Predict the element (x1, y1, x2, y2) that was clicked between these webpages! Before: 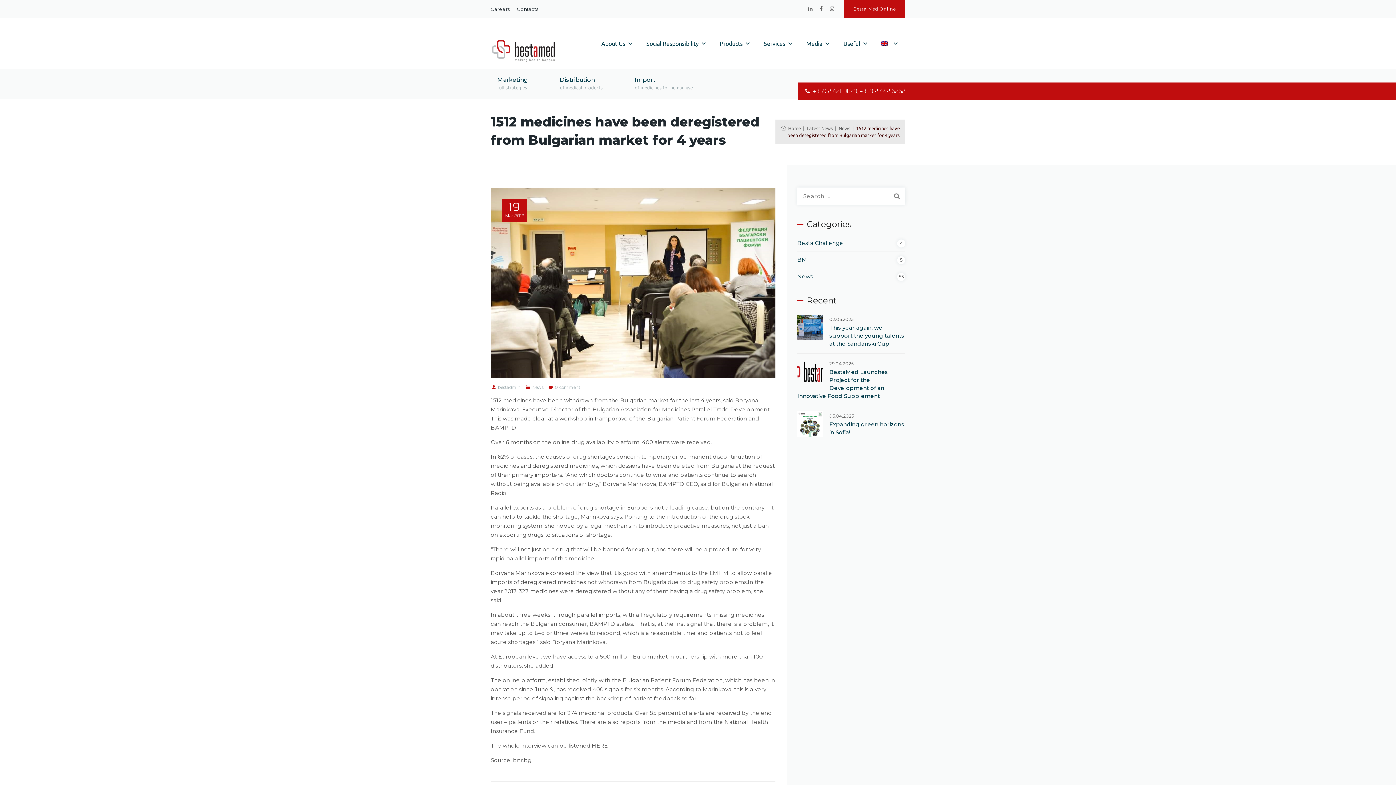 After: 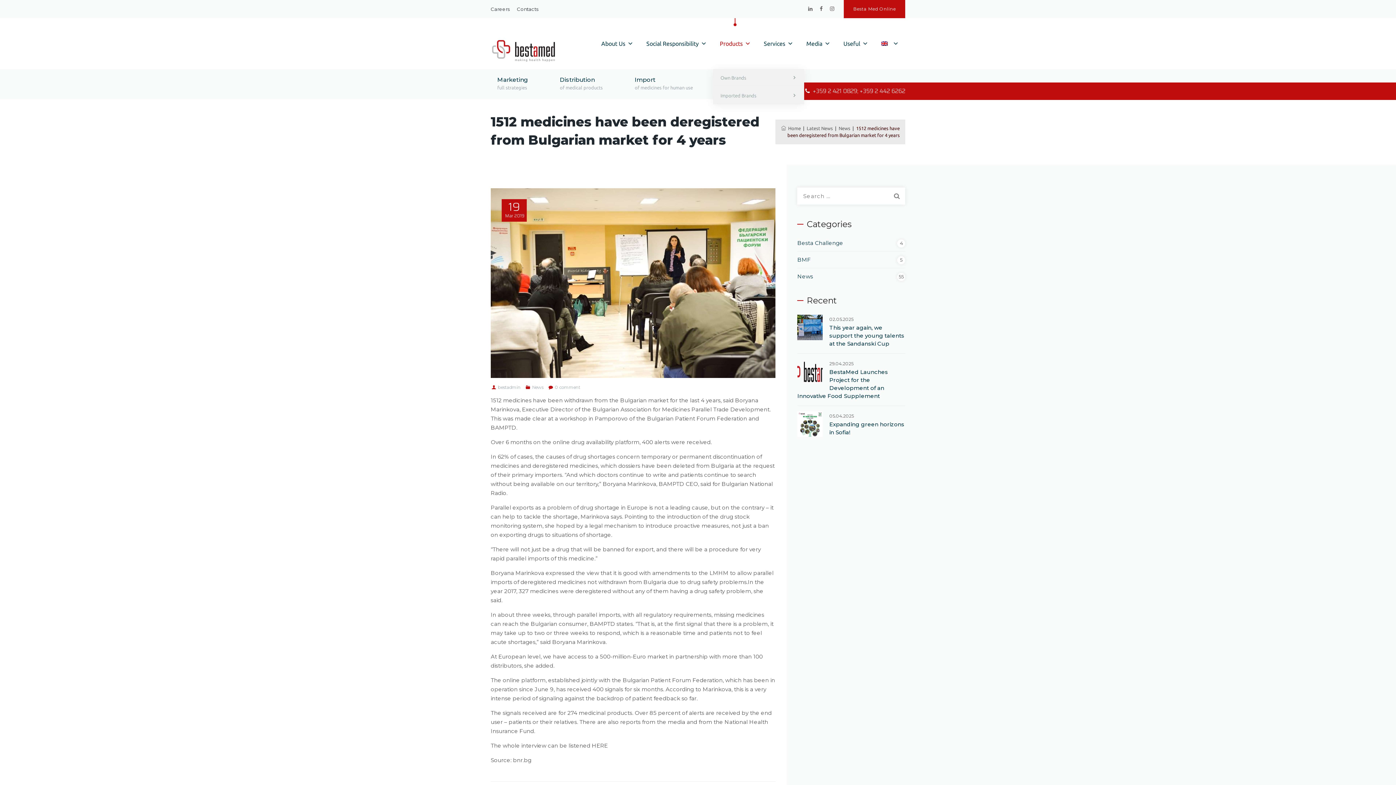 Action: label: Products bbox: (713, 18, 757, 69)